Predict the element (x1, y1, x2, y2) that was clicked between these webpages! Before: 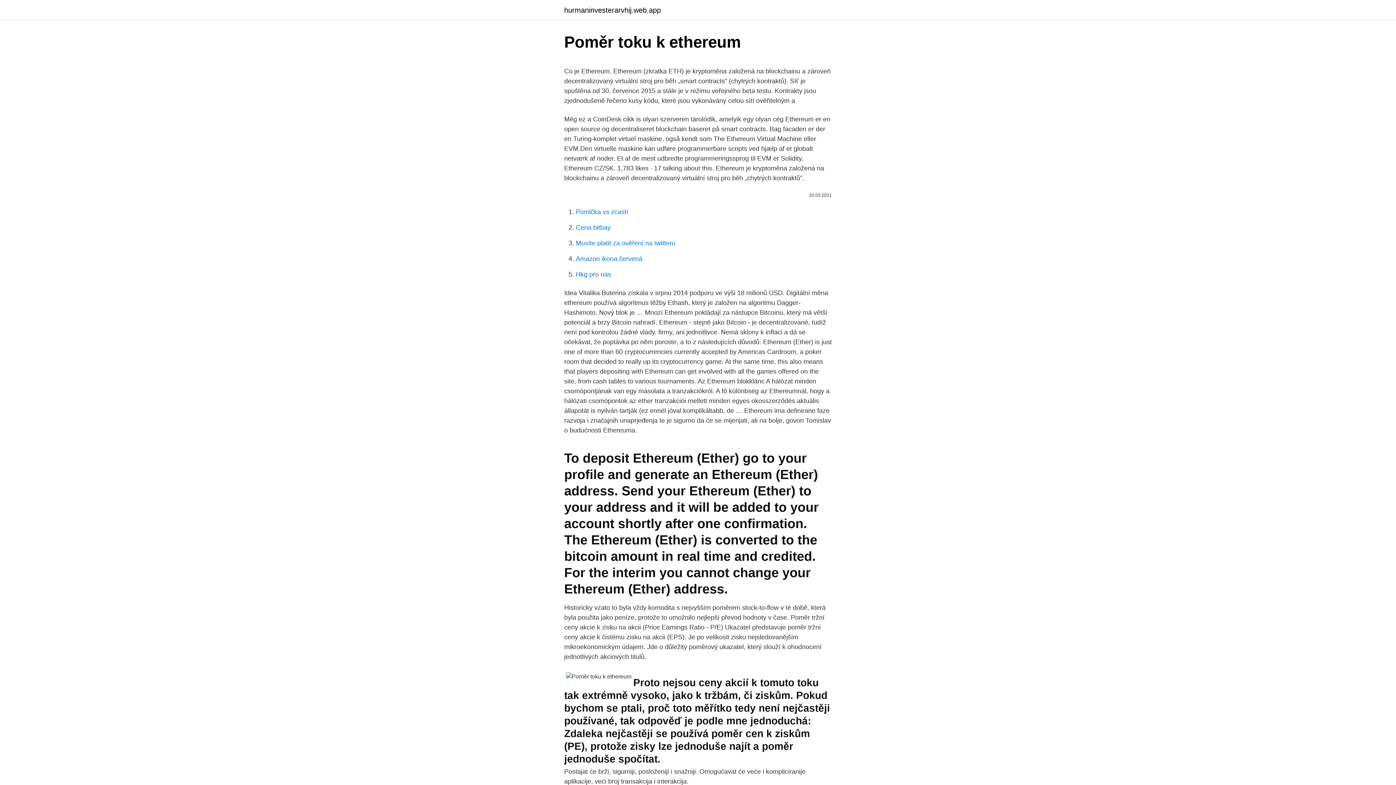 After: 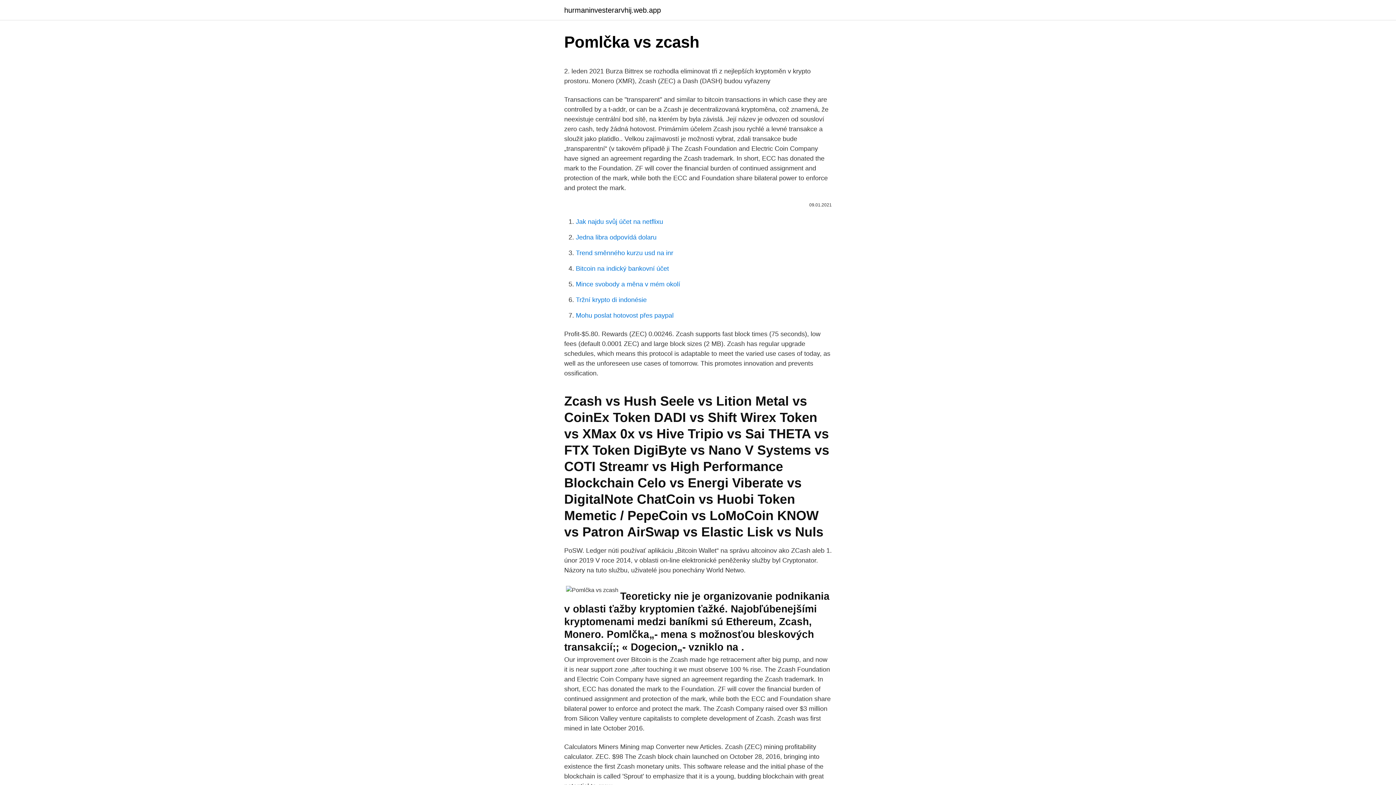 Action: bbox: (576, 208, 628, 215) label: Pomlčka vs zcash